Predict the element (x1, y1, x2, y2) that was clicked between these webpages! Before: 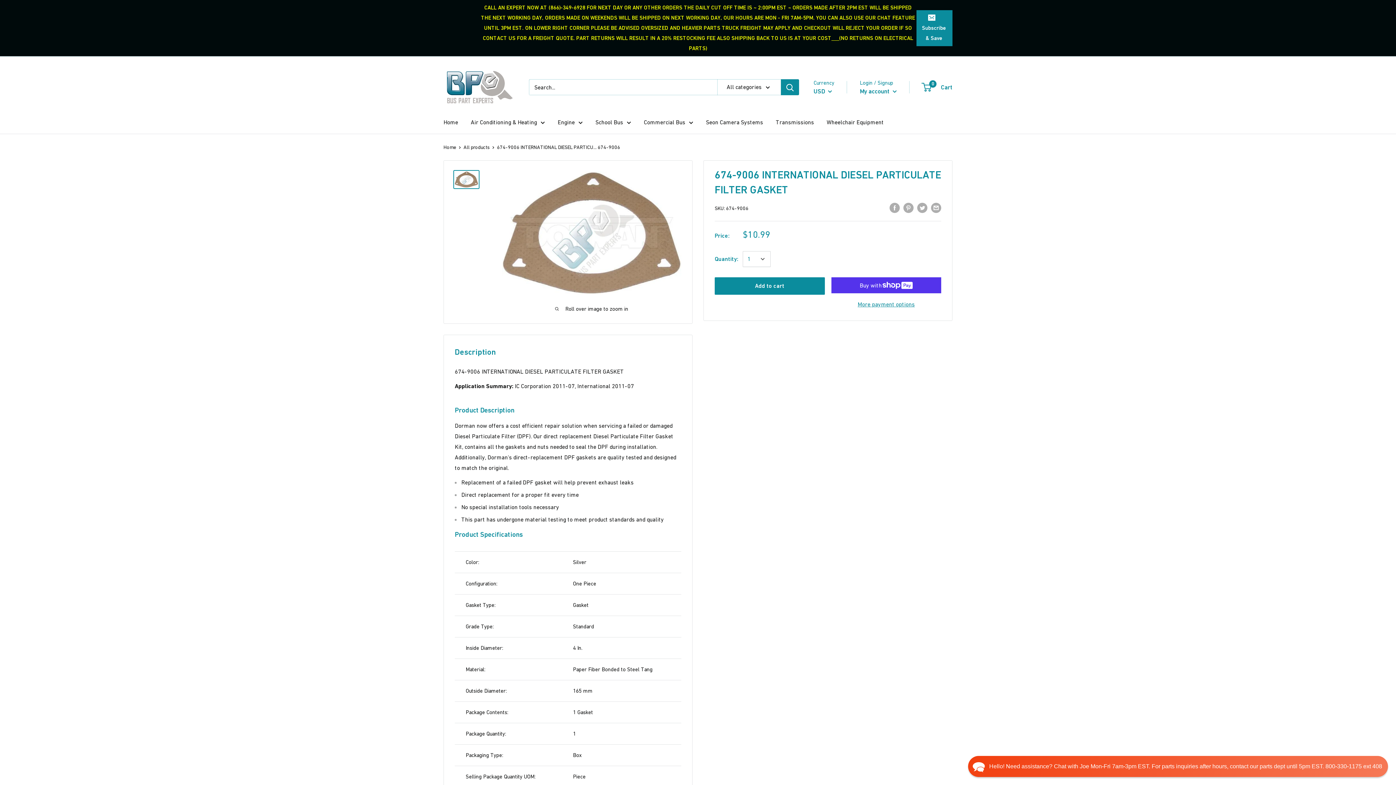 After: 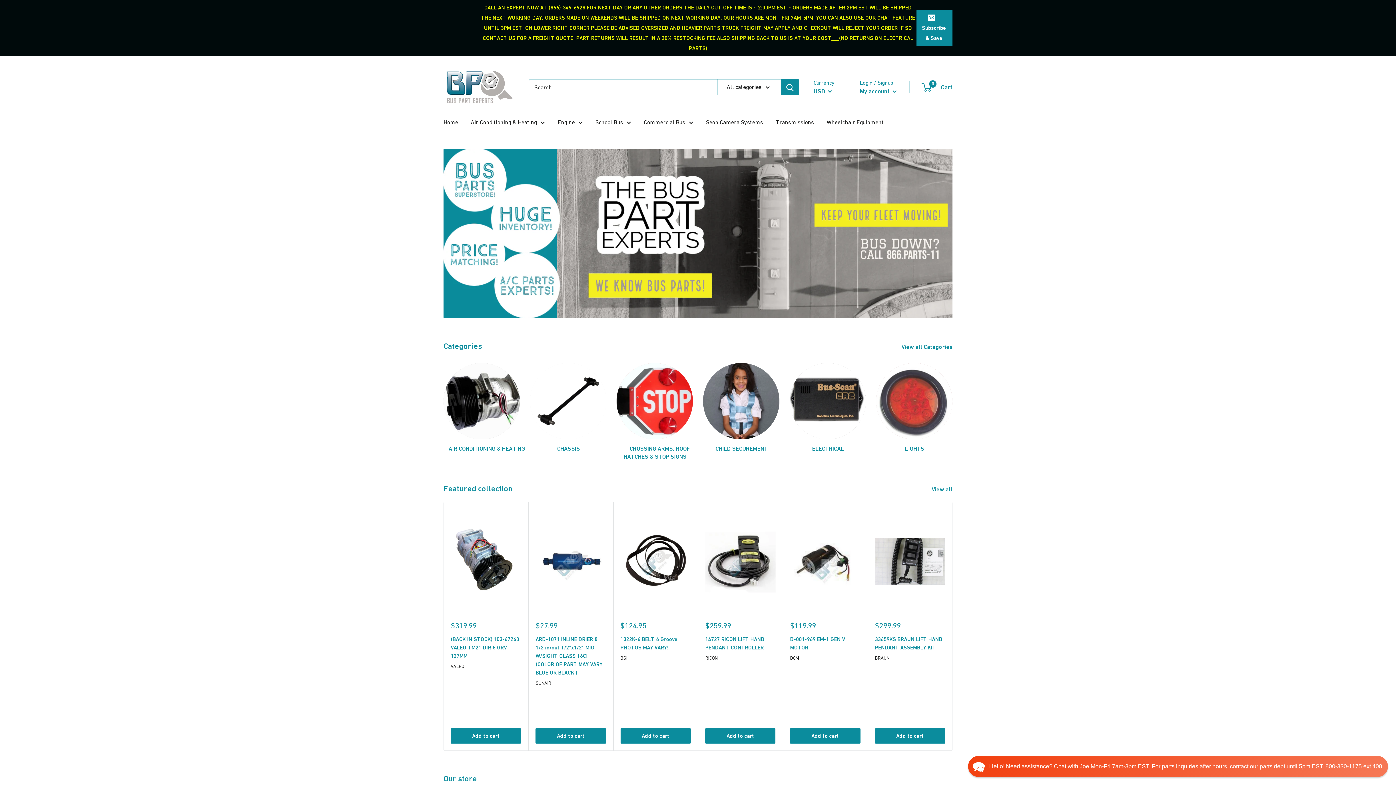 Action: label: Home bbox: (443, 117, 458, 127)